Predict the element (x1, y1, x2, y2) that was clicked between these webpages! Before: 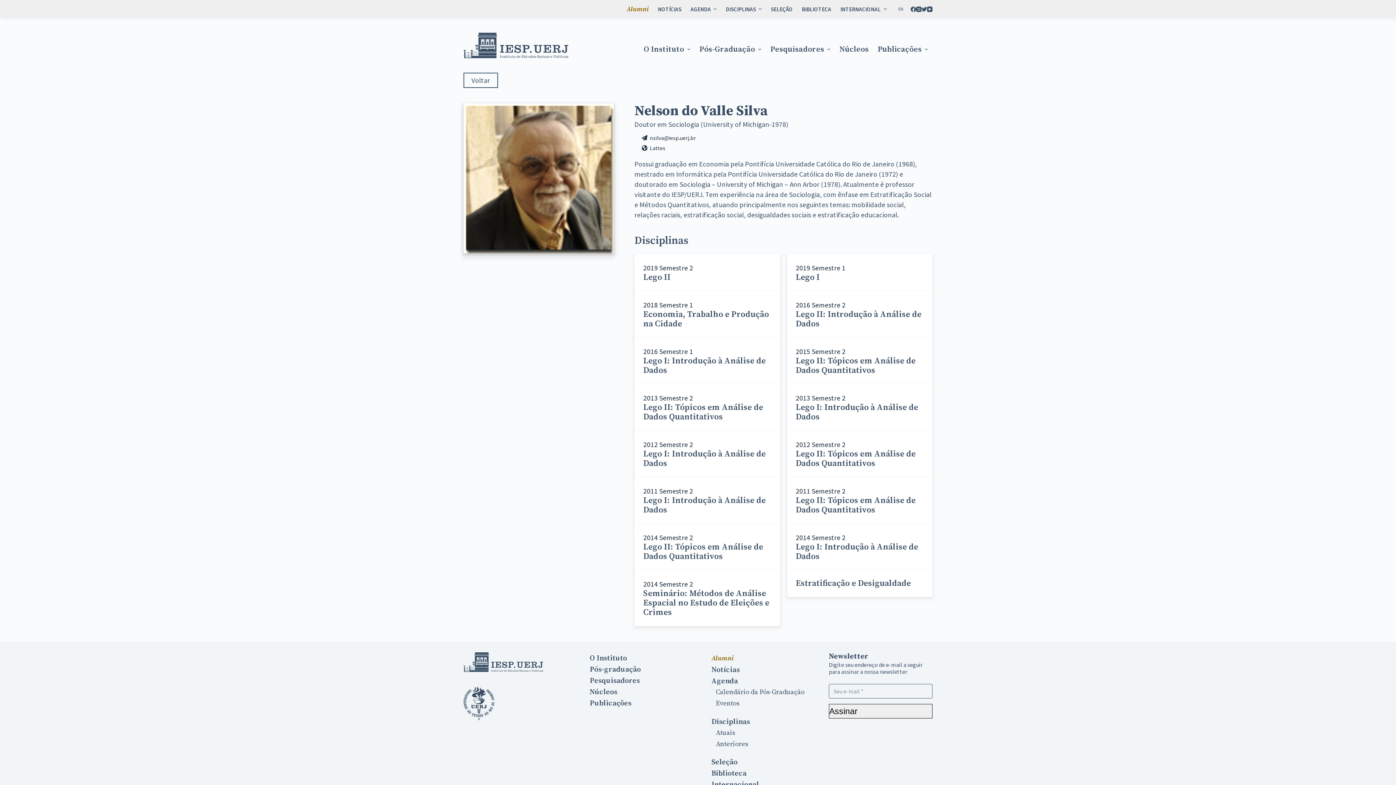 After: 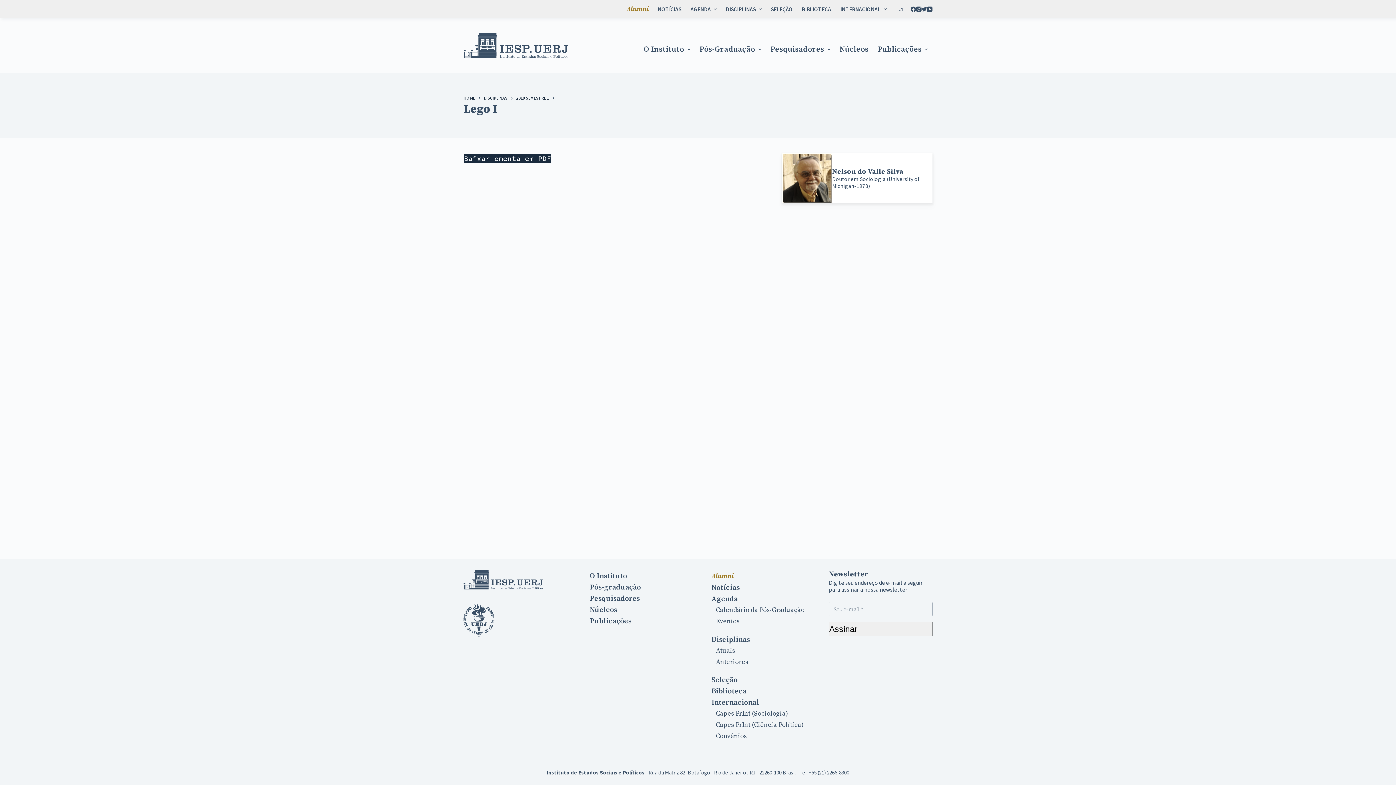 Action: label: 2019 Semestre 1

Lego I bbox: (787, 254, 932, 291)